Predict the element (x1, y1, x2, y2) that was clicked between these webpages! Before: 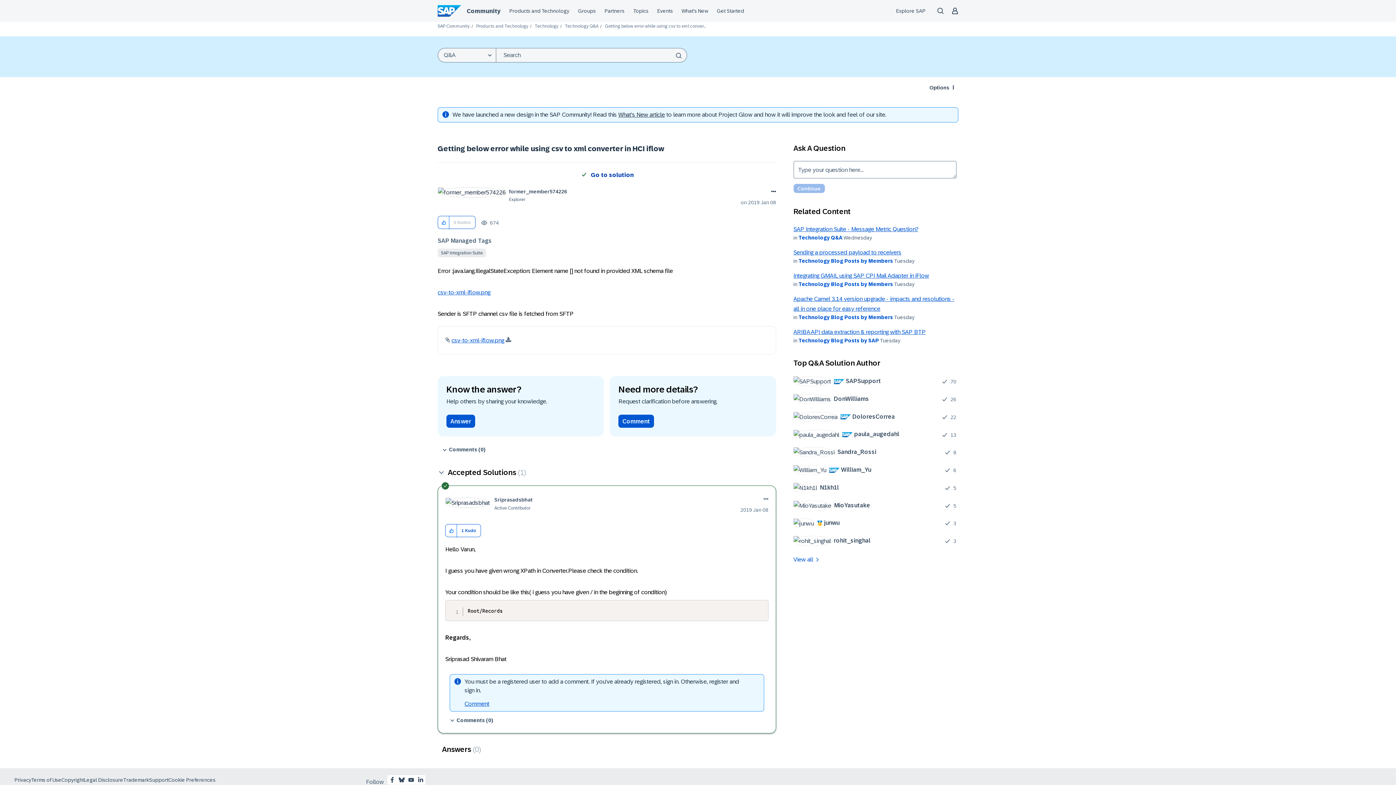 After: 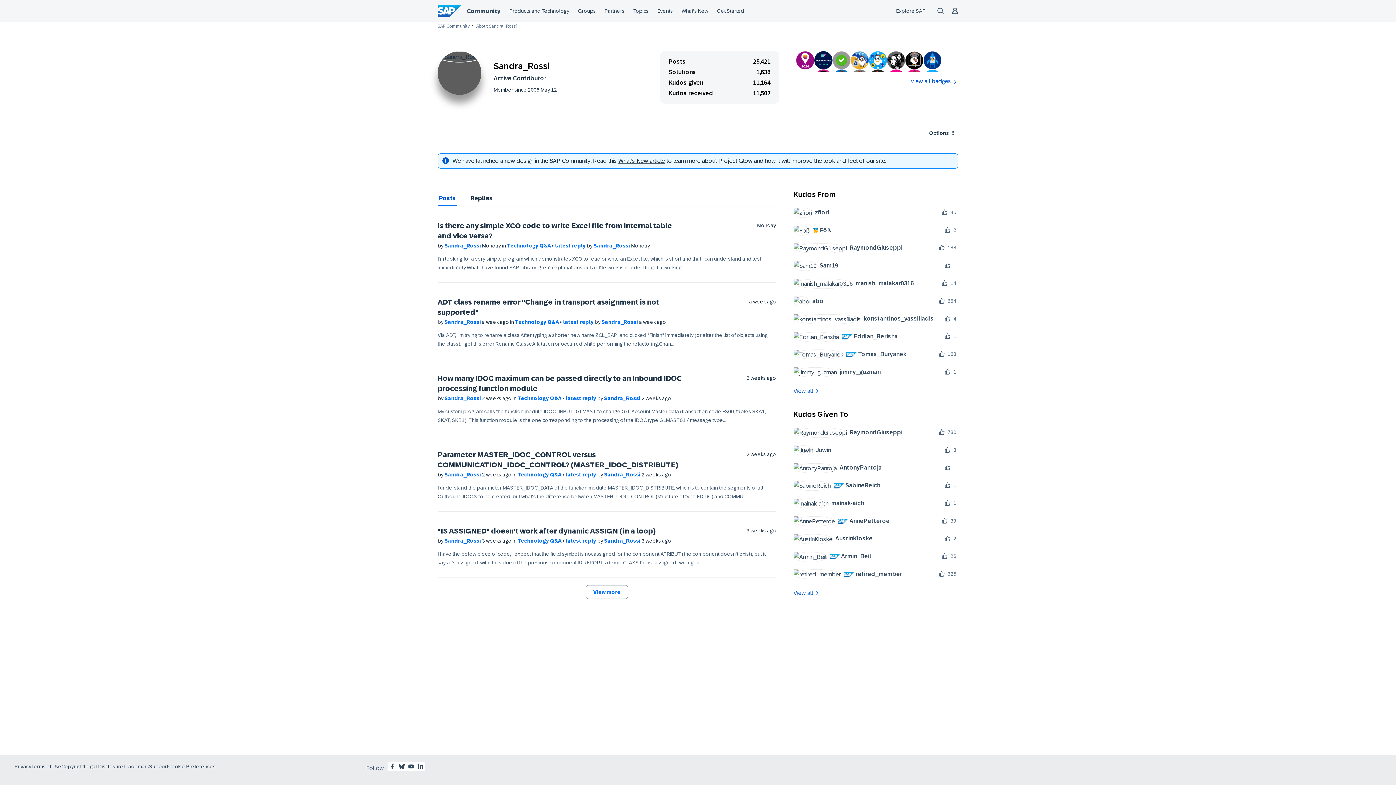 Action: label: 	
Sandra_Rossi bbox: (793, 447, 882, 457)